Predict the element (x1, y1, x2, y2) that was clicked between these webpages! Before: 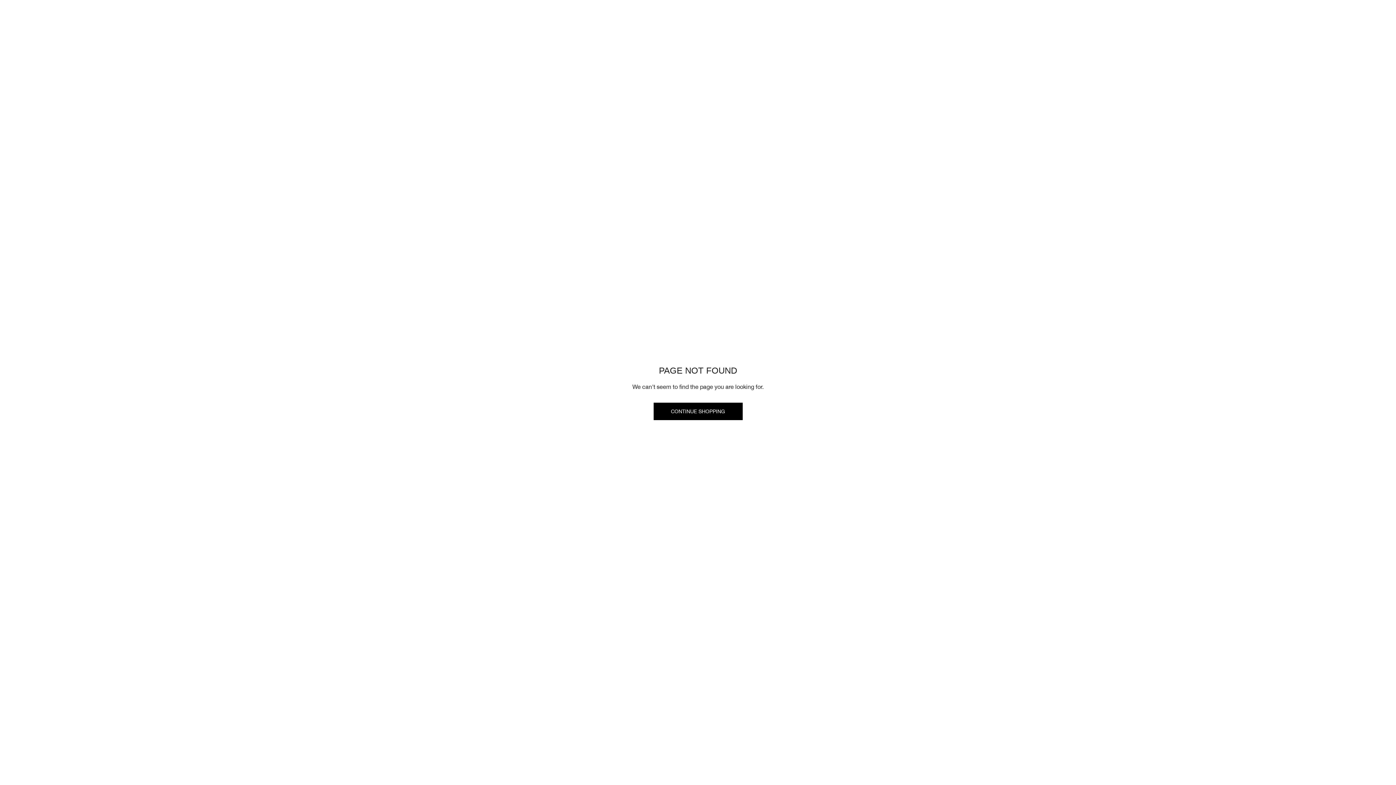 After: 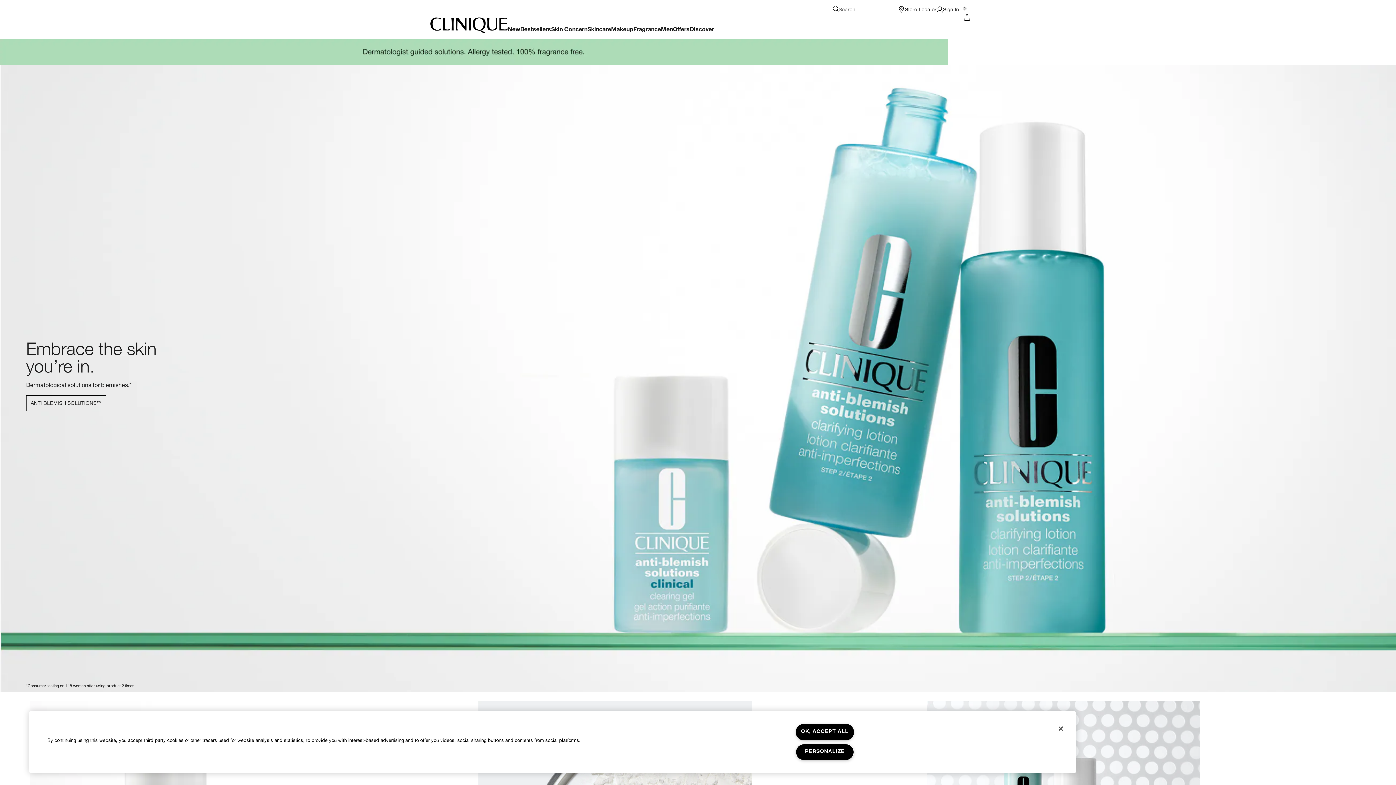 Action: bbox: (653, 402, 742, 420) label: CONTINUE SHOPPING